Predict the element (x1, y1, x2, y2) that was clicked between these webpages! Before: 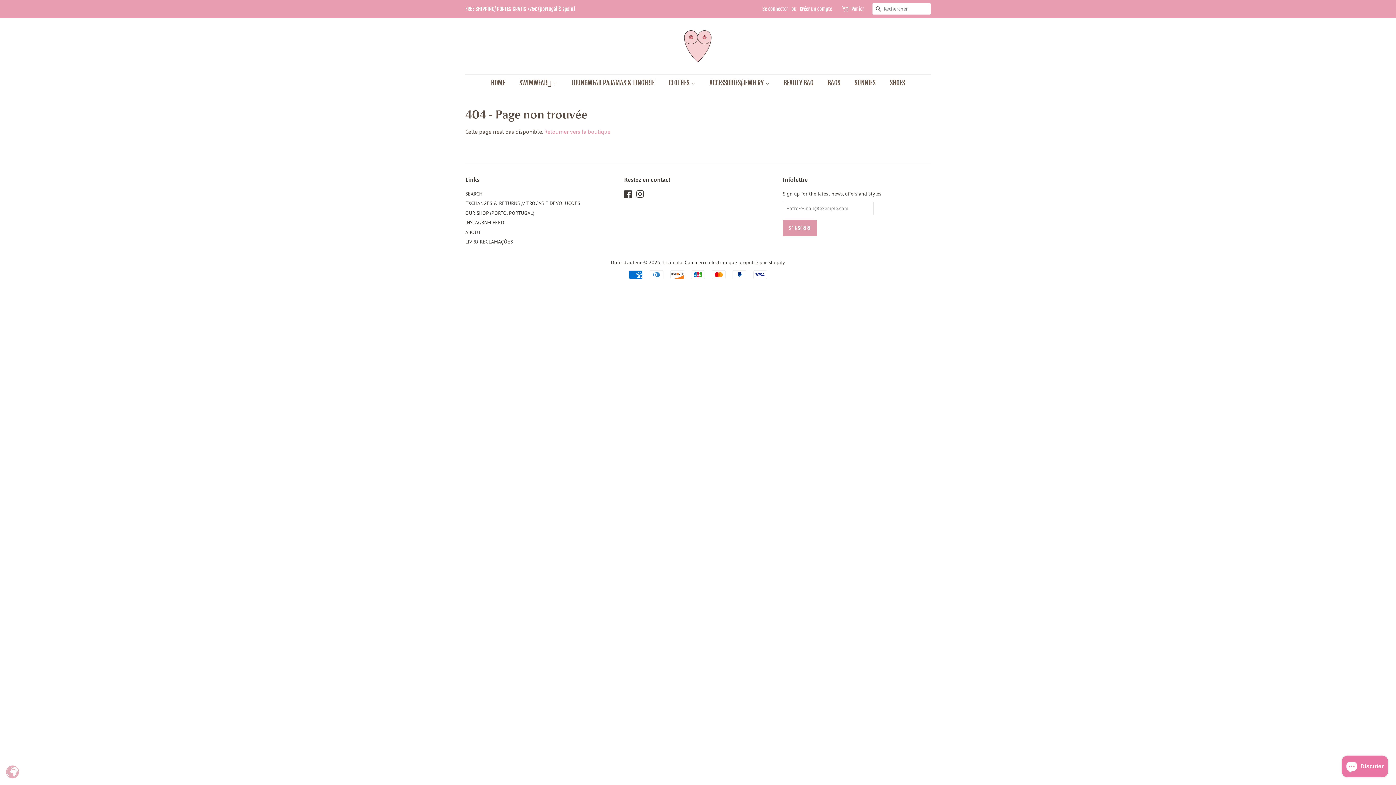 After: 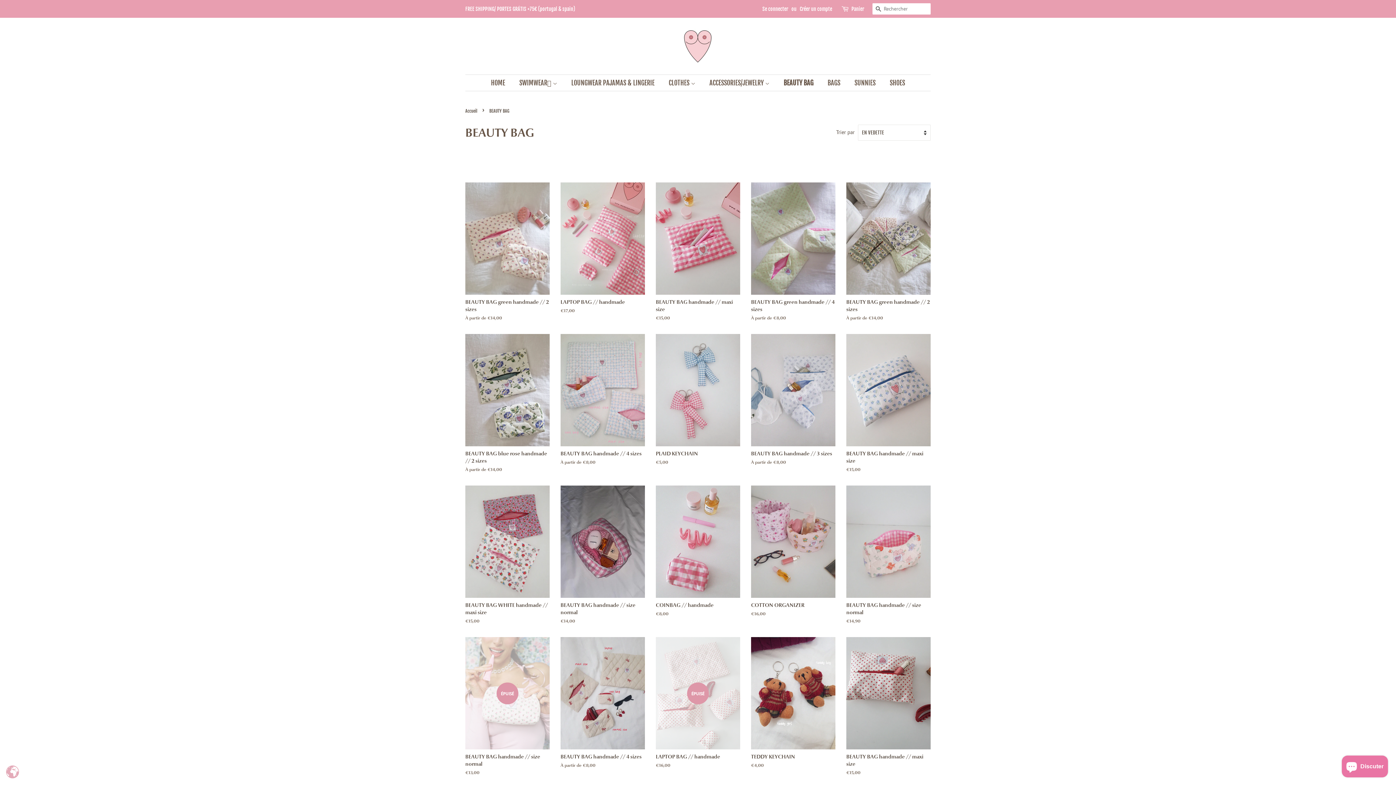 Action: bbox: (778, 74, 820, 90) label: BEAUTY BAG